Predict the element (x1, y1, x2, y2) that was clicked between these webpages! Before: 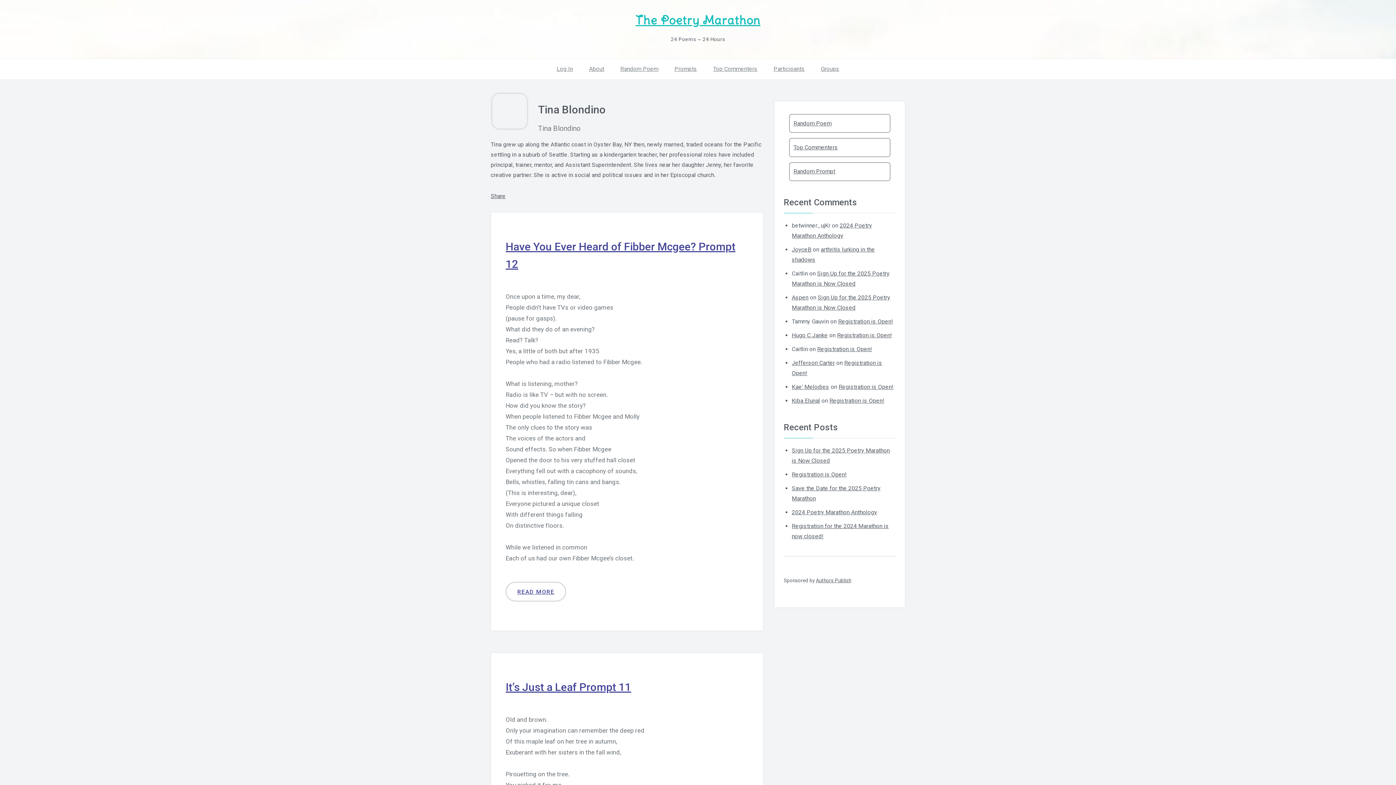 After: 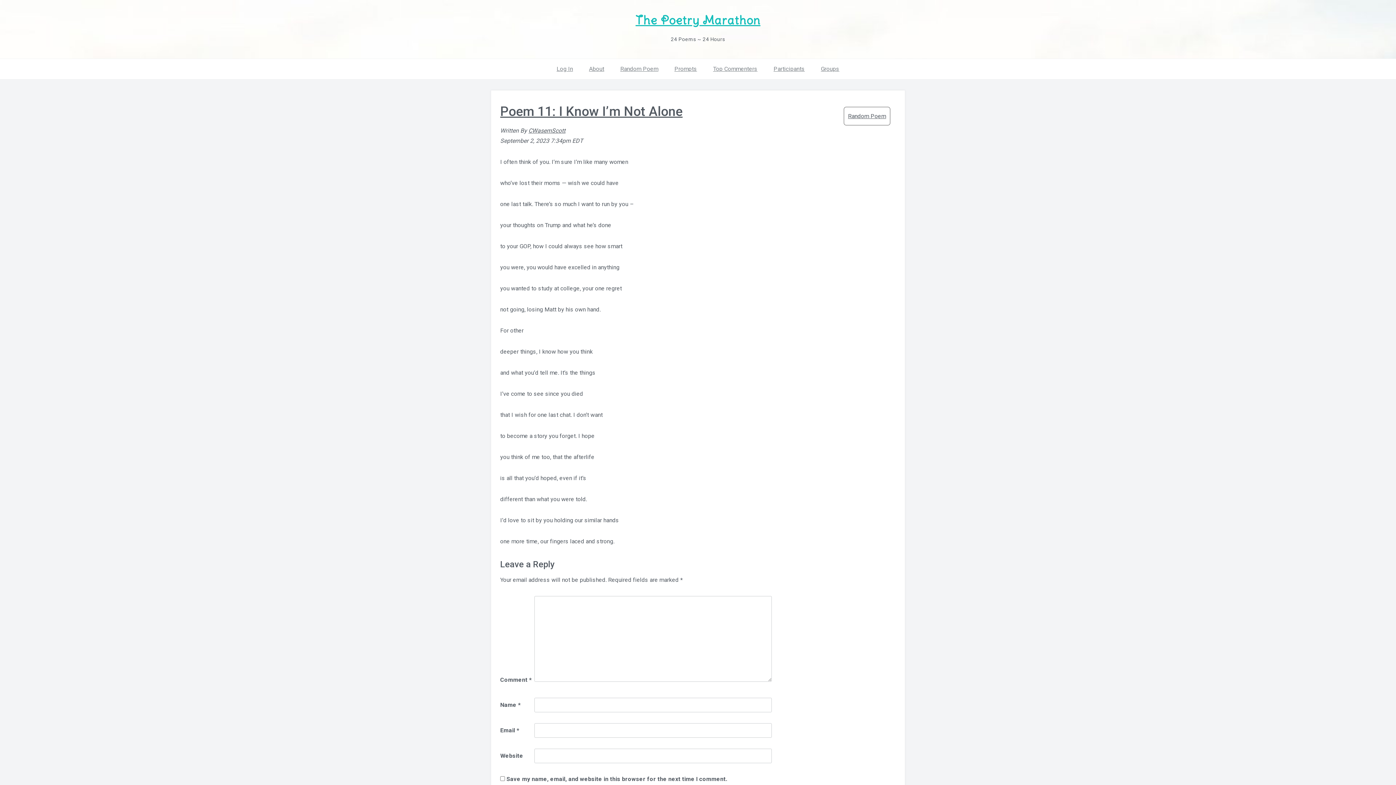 Action: bbox: (789, 114, 890, 132) label: Random Poem